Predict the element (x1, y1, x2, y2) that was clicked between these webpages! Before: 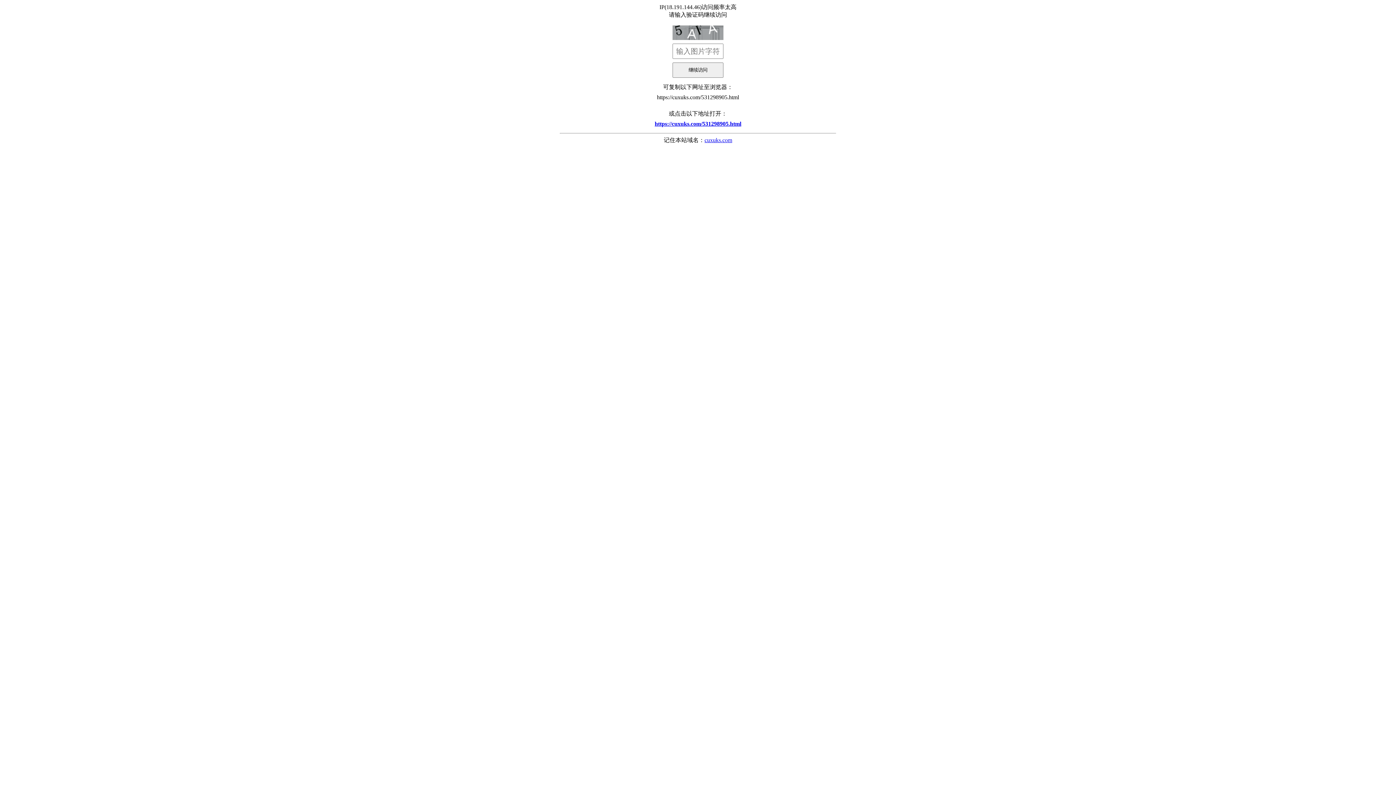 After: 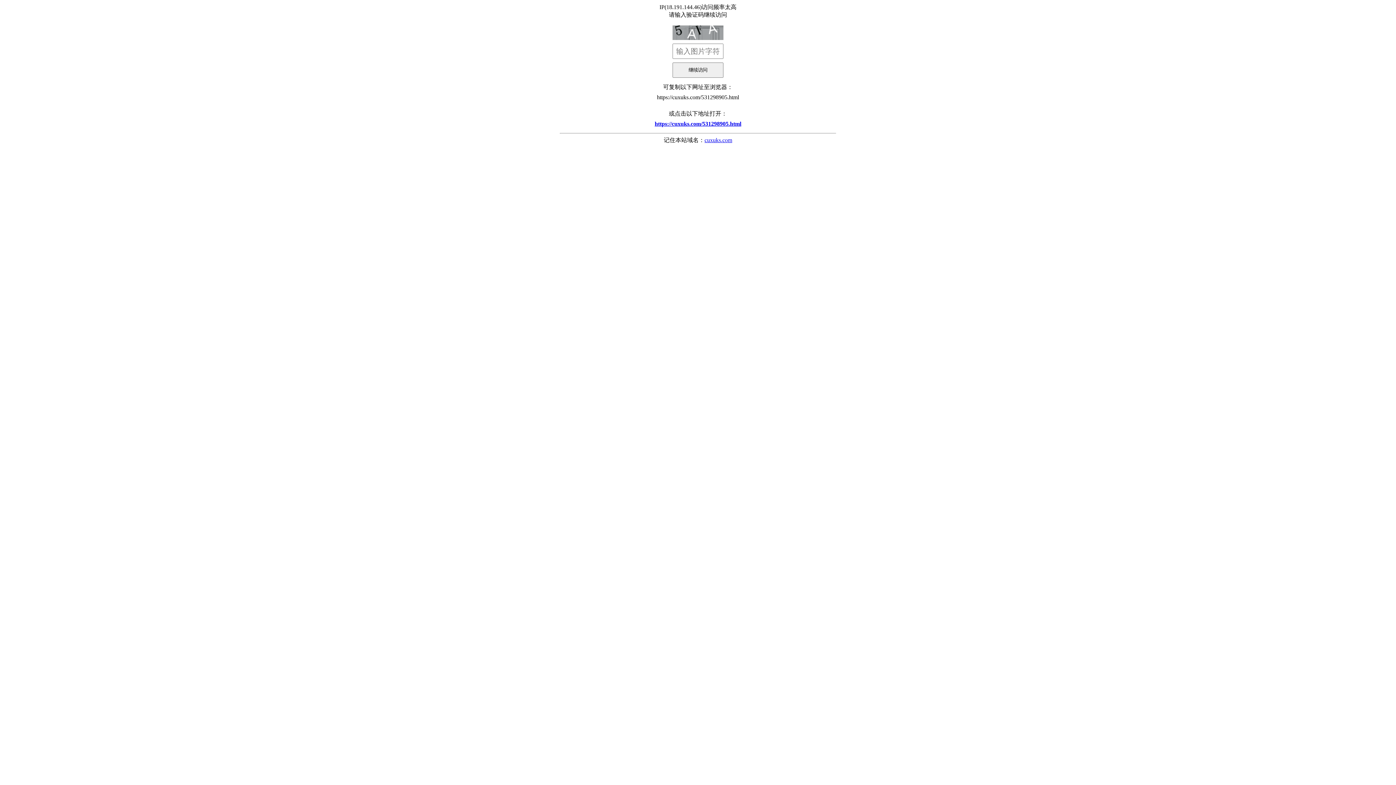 Action: bbox: (704, 137, 732, 143) label: cuxuks.com